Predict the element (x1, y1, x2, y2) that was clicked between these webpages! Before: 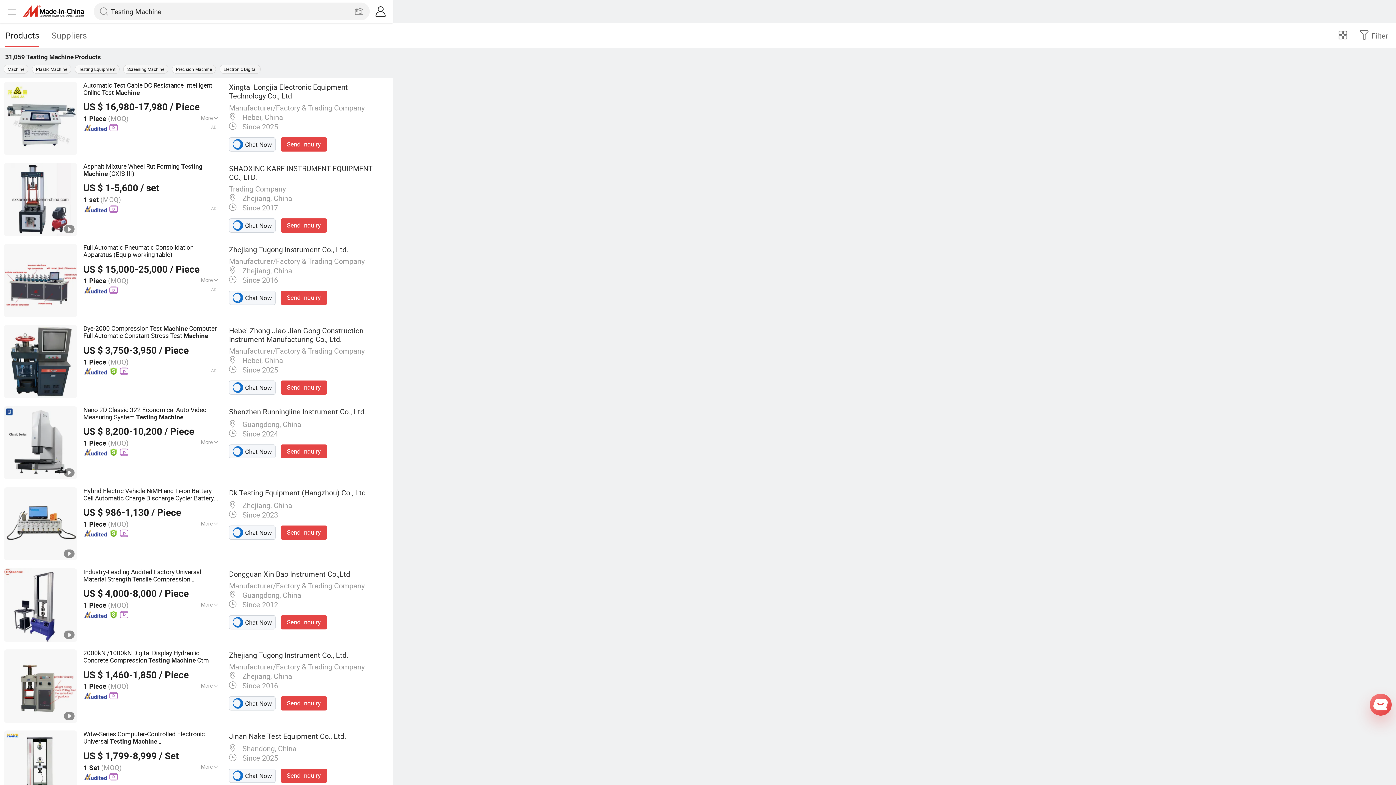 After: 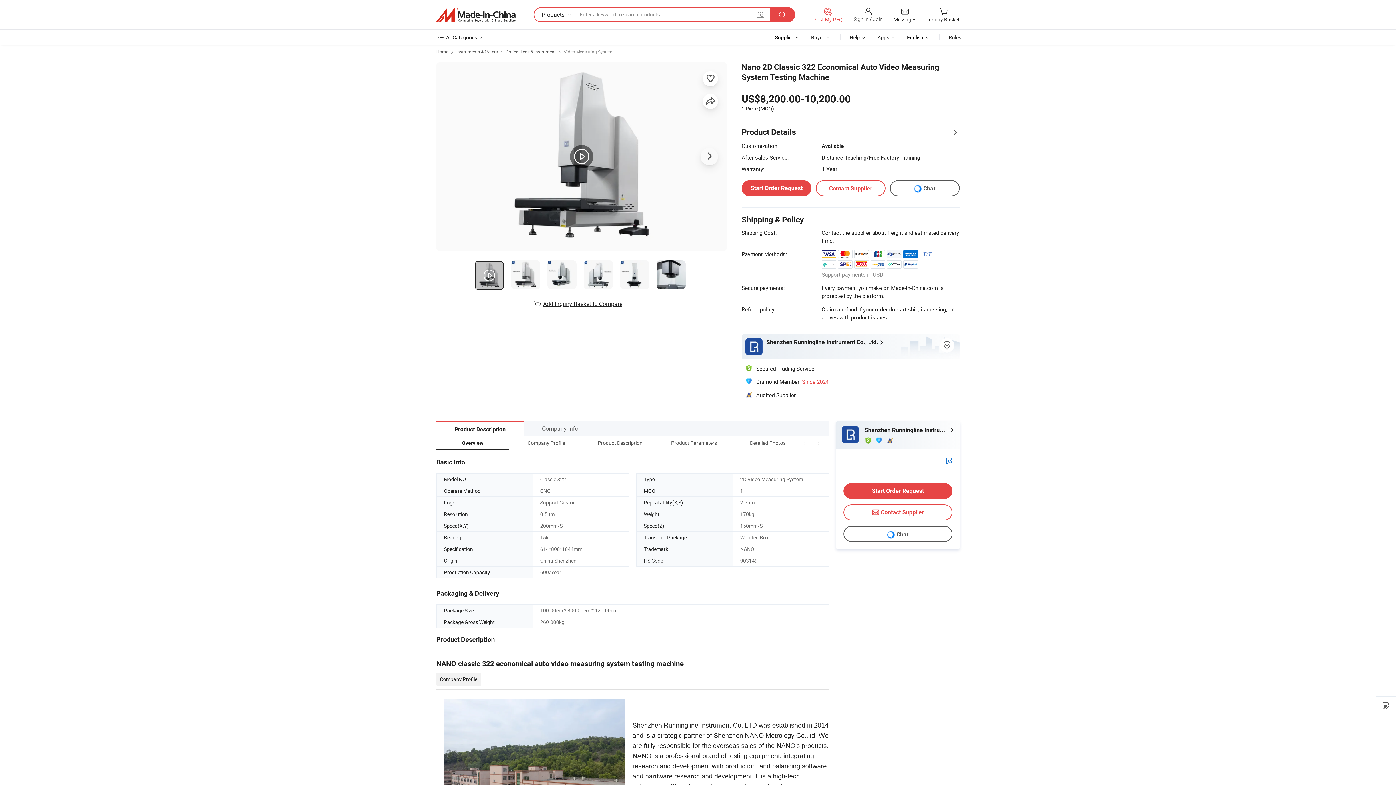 Action: label: Nano 2D Classic 322 Economical Auto Video Measuring System Testing Machine bbox: (83, 406, 219, 420)